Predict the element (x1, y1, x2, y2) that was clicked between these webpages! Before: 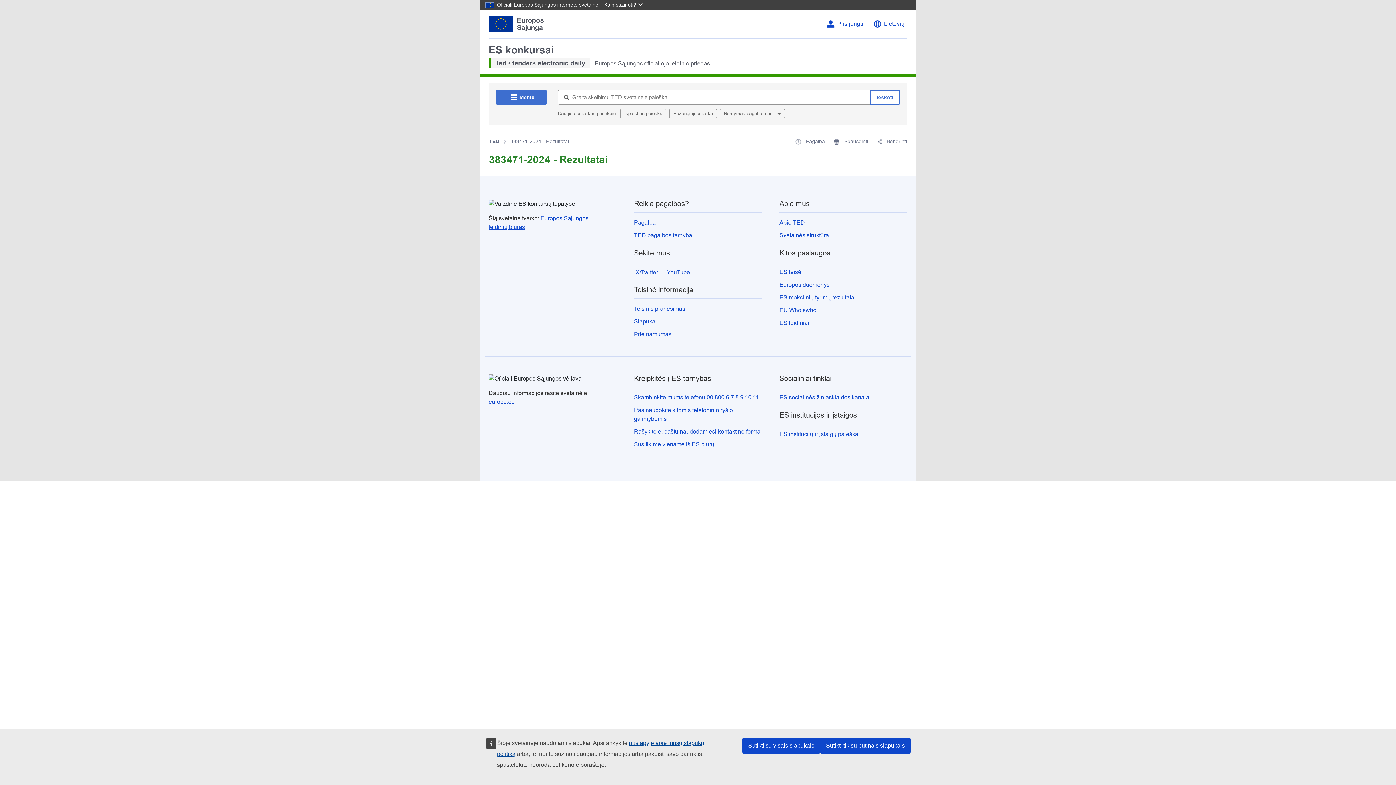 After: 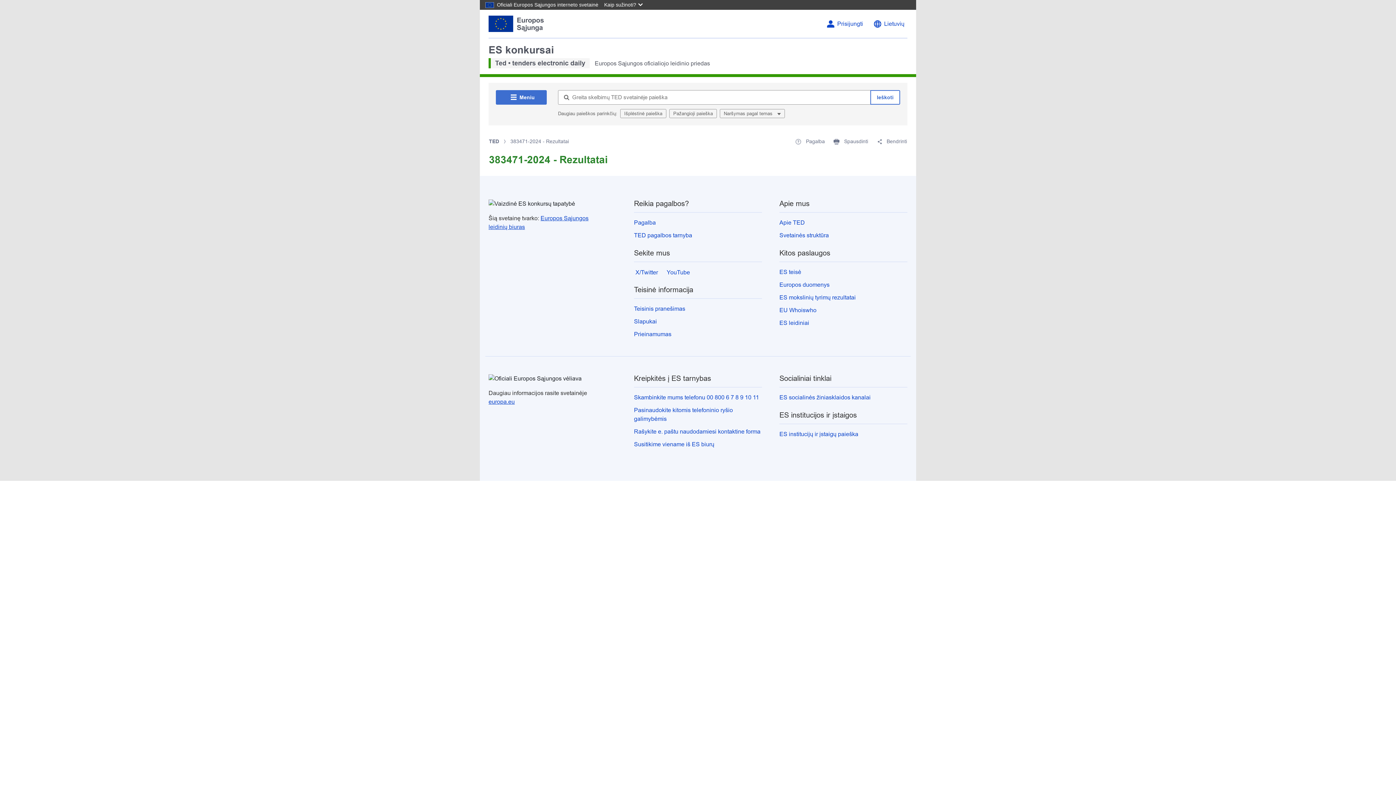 Action: bbox: (742, 738, 820, 754) label: Sutikti su visais slapukais